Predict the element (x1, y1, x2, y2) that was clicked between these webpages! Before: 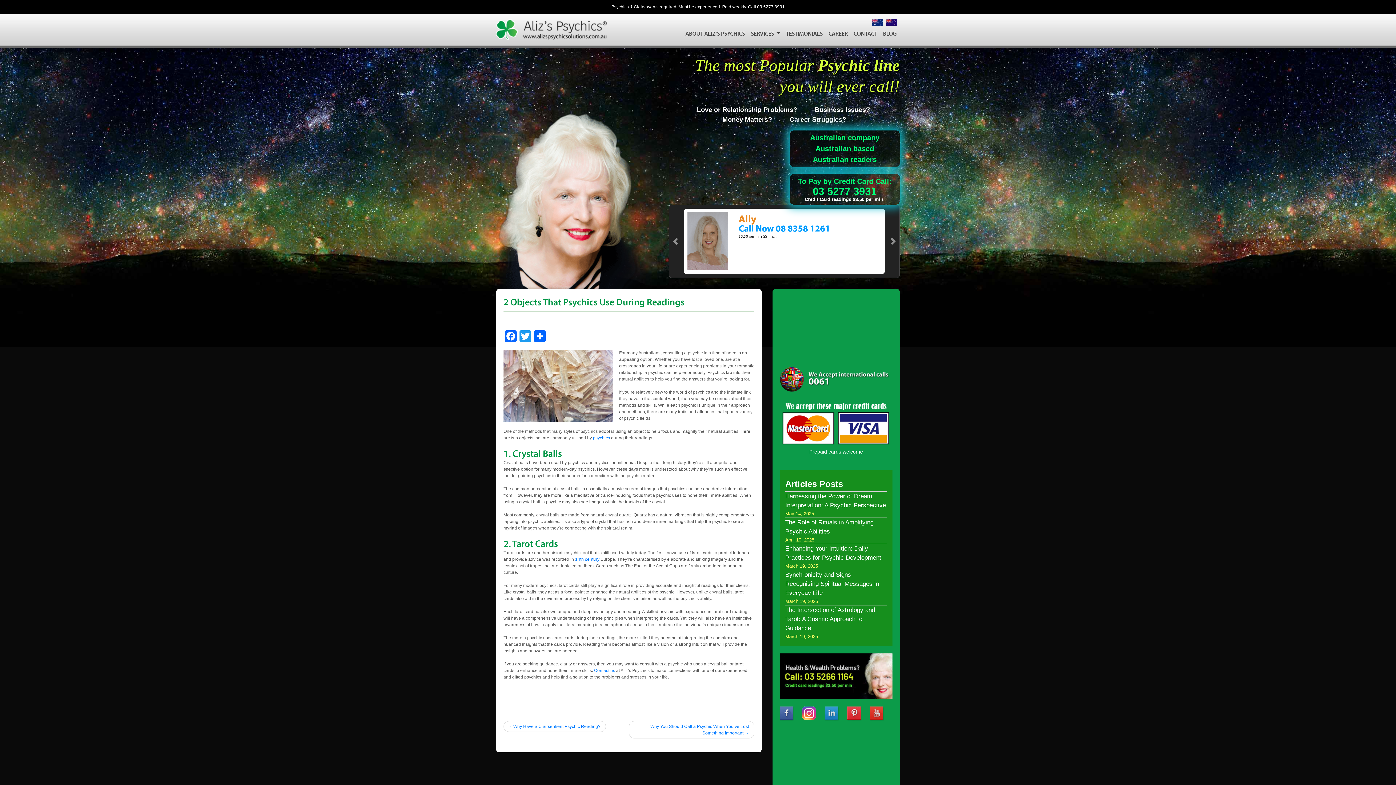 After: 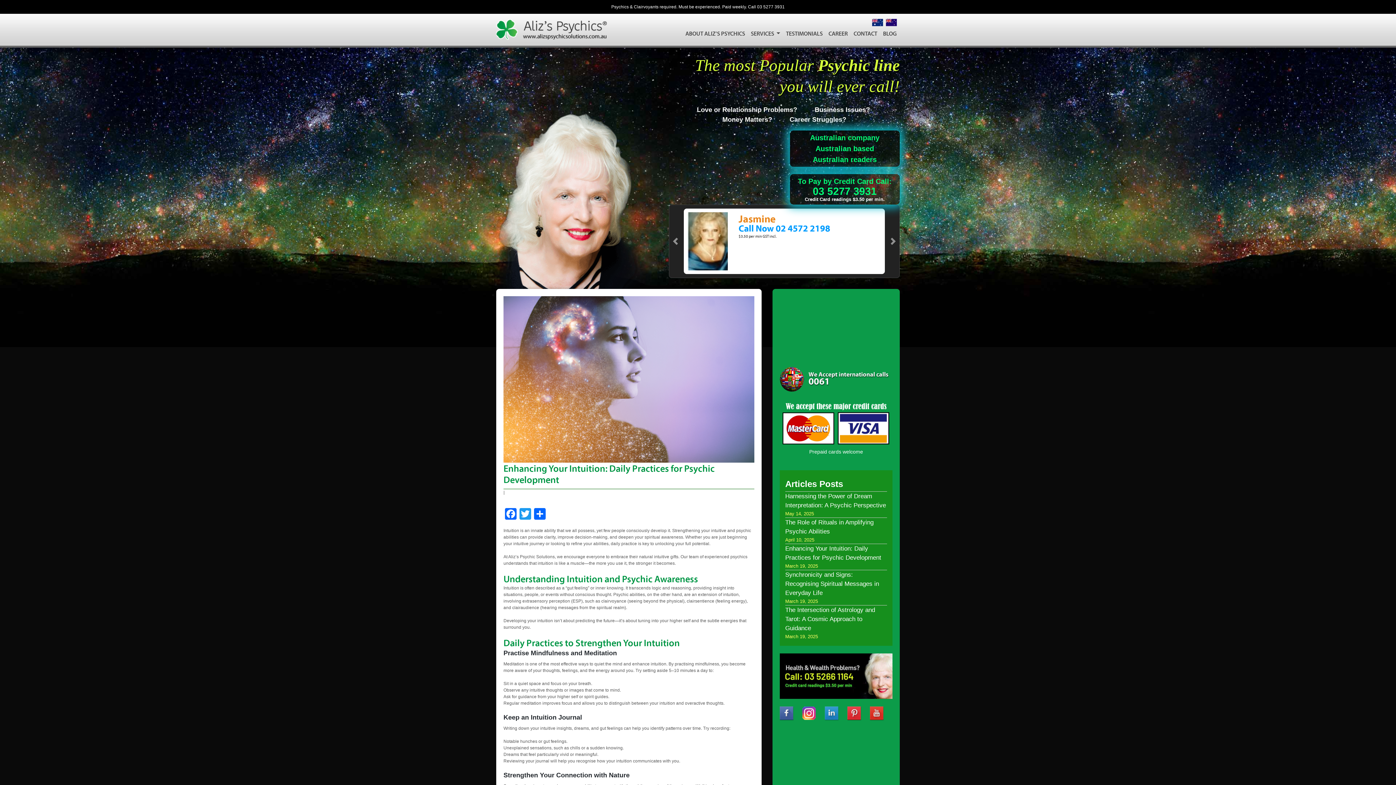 Action: label: Enhancing Your Intuition: Daily Practices for Psychic Development bbox: (785, 544, 887, 562)